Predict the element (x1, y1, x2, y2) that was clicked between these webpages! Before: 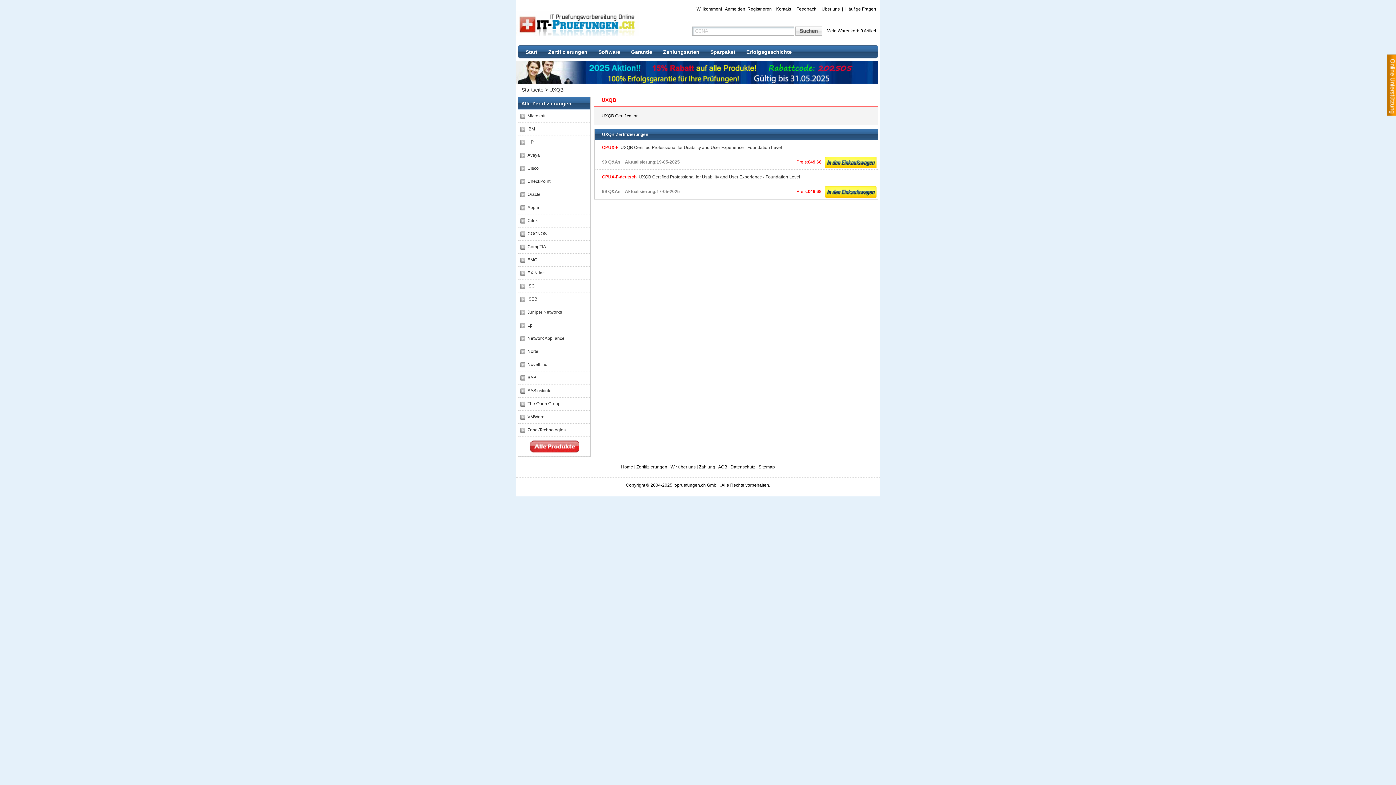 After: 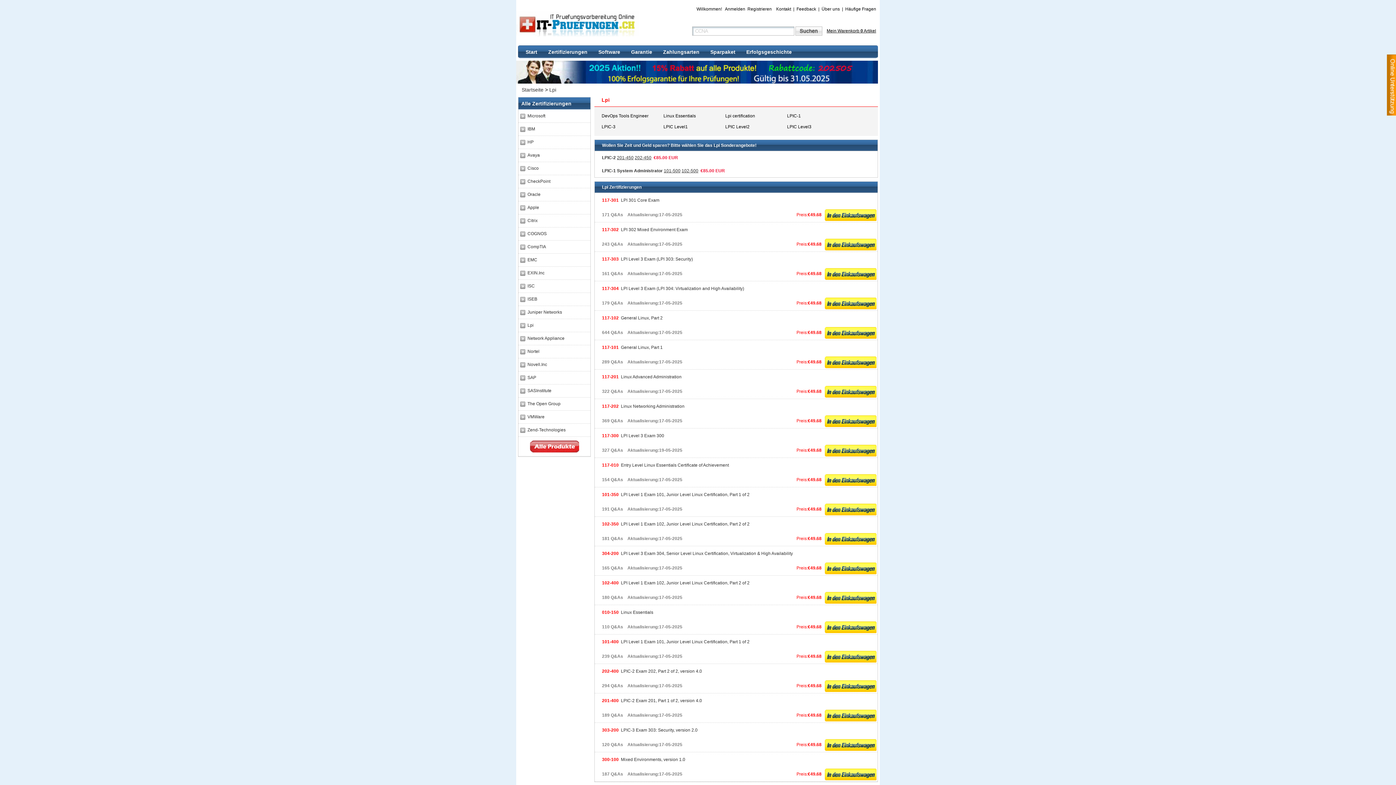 Action: label: Lpi bbox: (527, 319, 590, 332)